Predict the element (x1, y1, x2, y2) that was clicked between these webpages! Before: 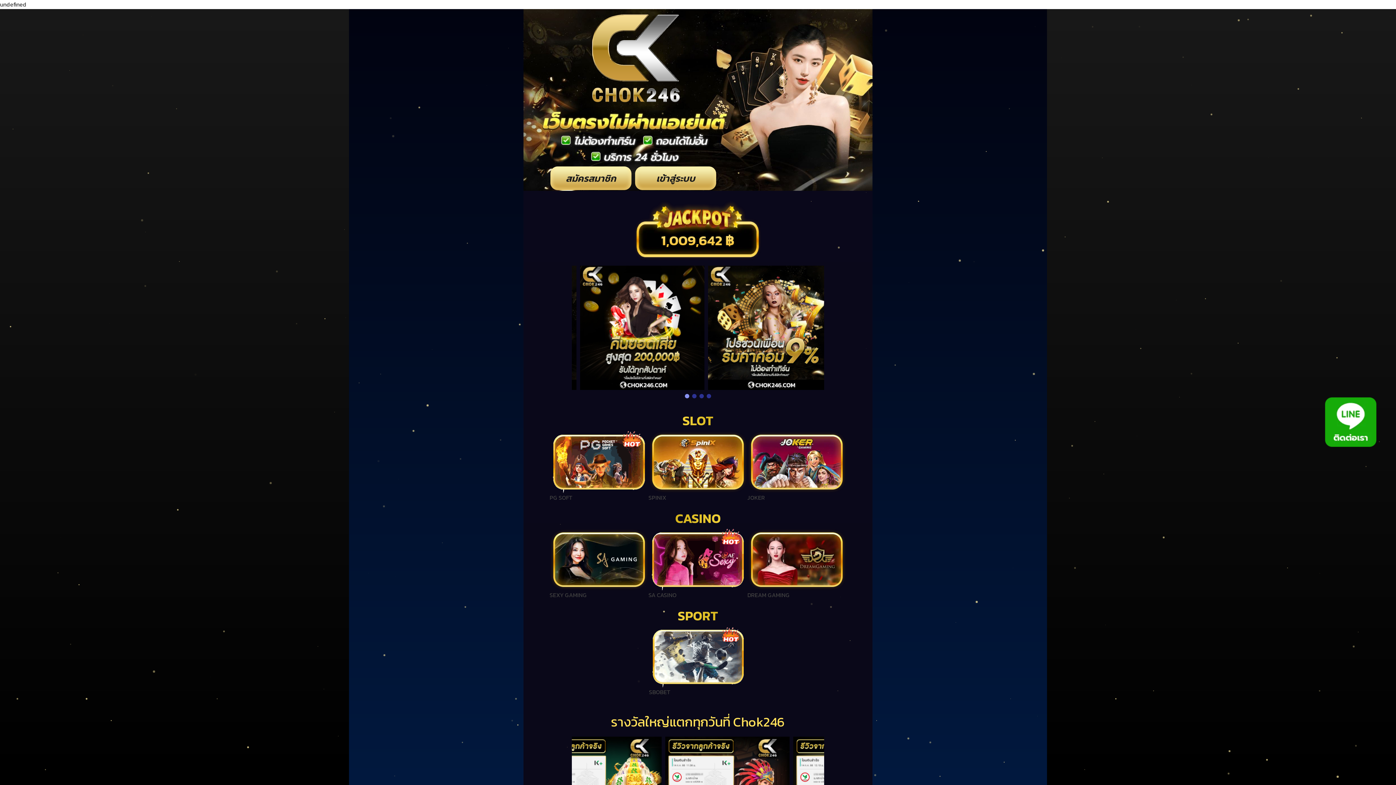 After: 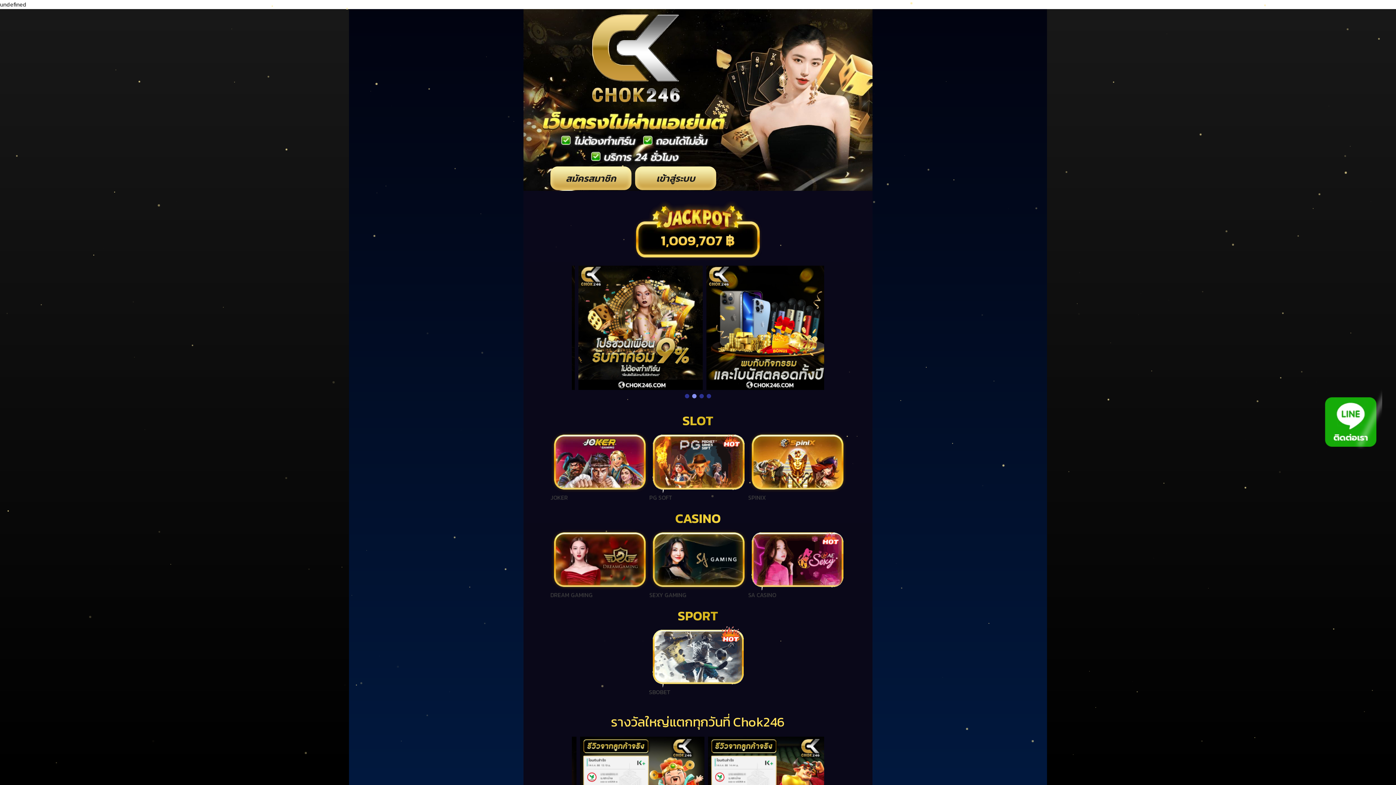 Action: bbox: (587, 9, 683, 105)